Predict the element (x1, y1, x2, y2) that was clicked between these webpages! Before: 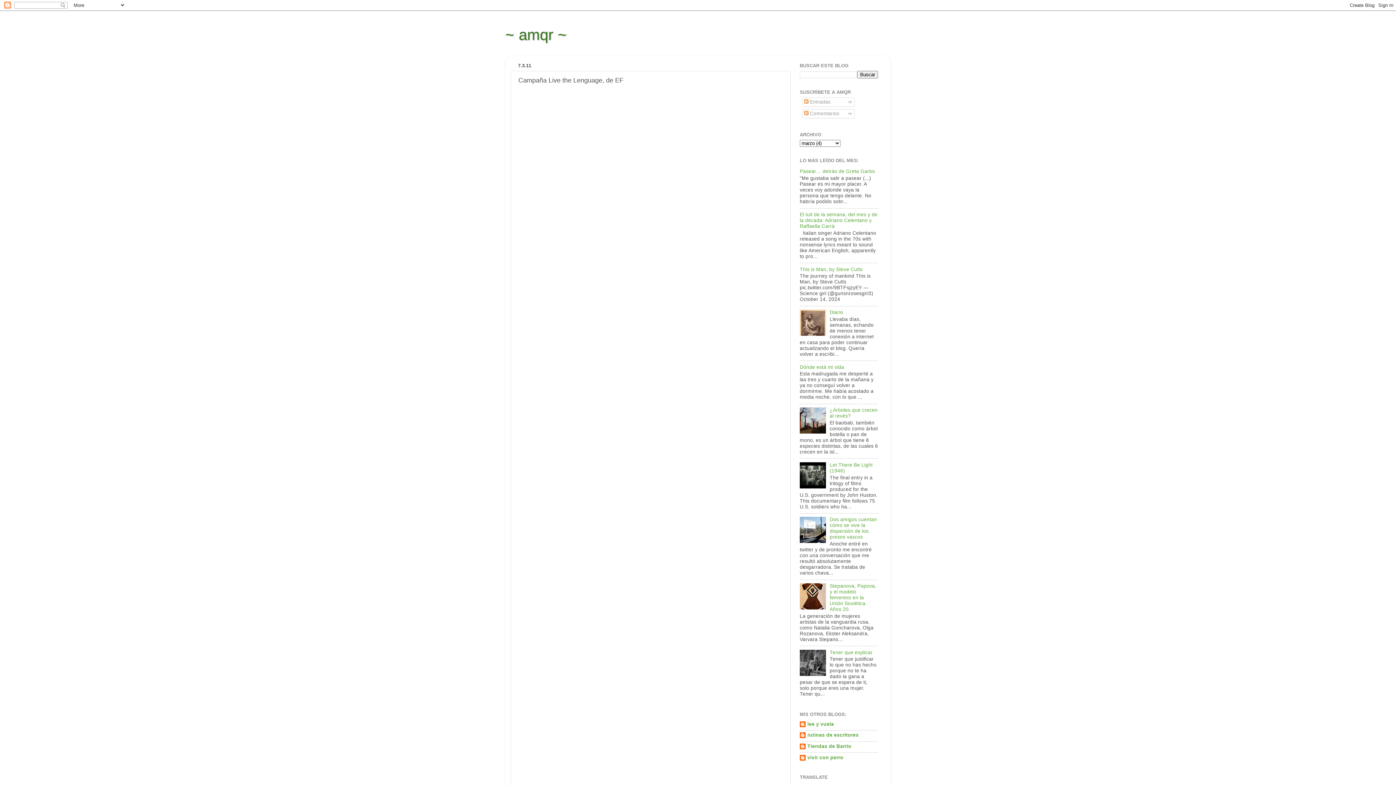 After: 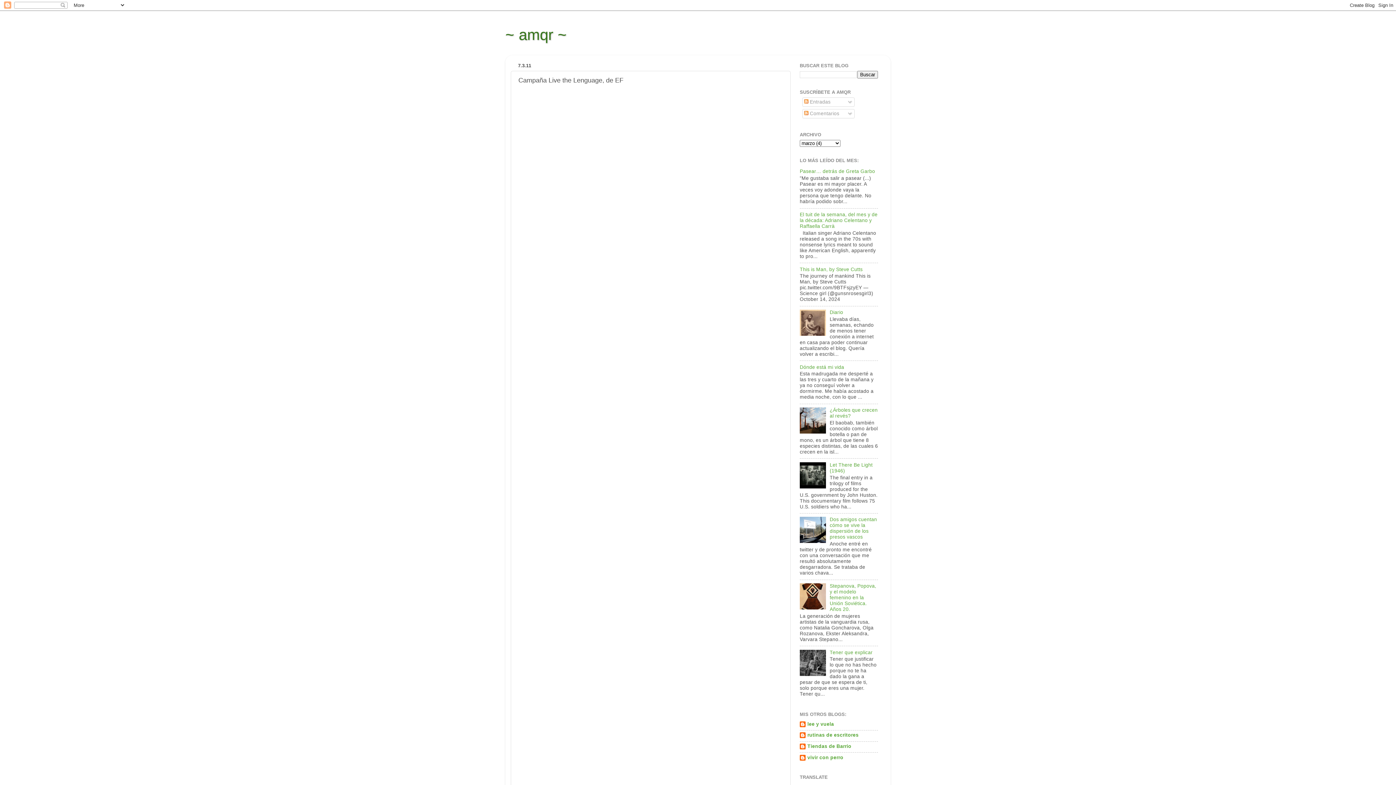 Action: bbox: (800, 605, 828, 610)